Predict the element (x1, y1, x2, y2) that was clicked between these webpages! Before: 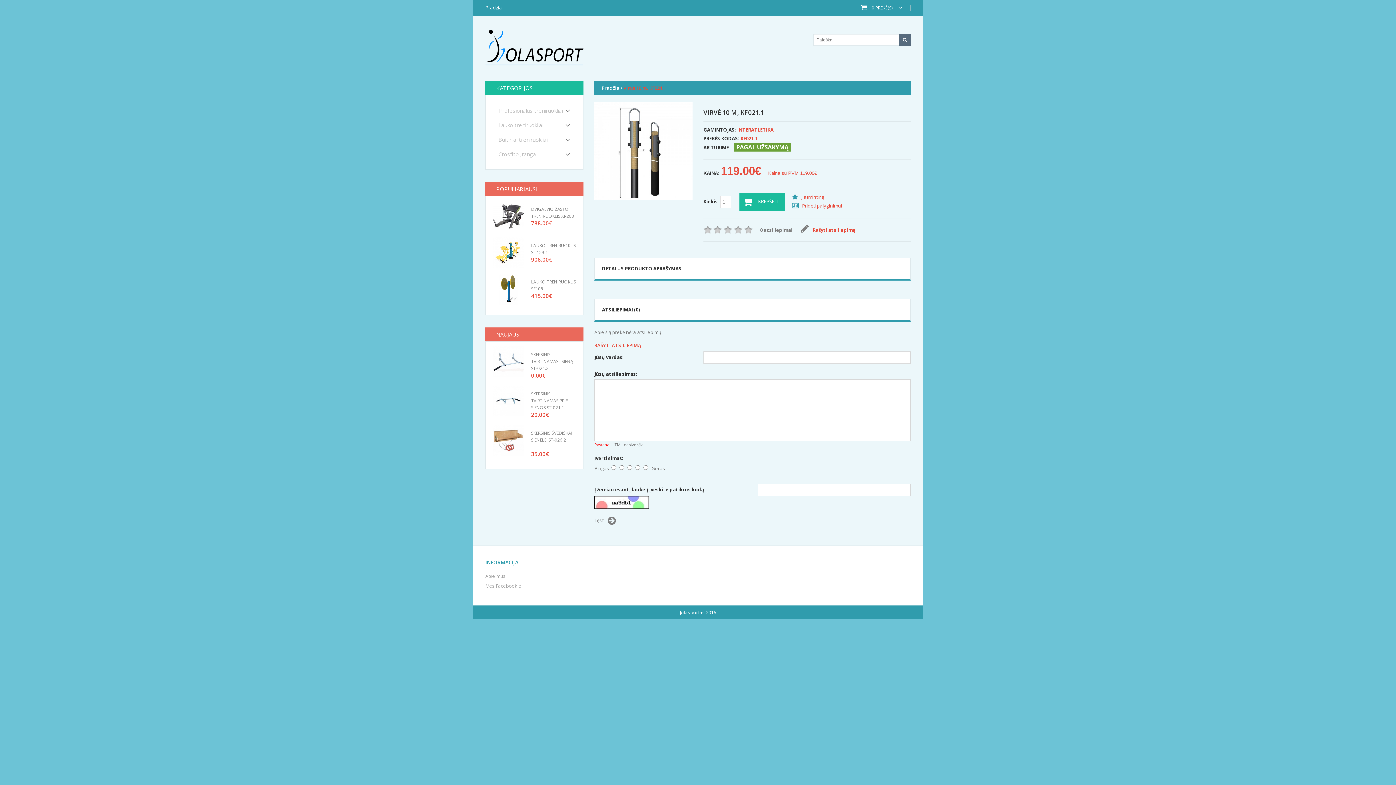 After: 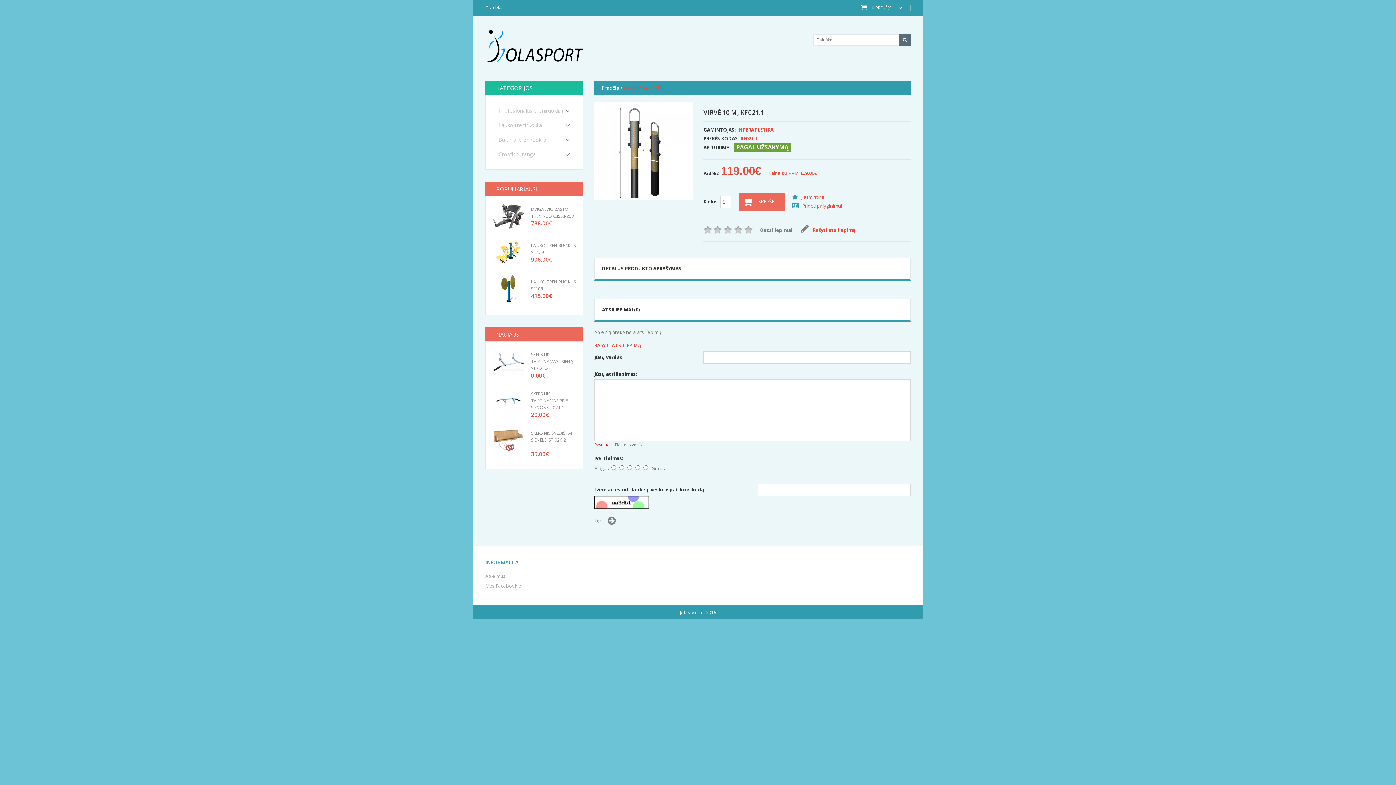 Action: label: Į KREPŠELĮ bbox: (739, 192, 785, 210)